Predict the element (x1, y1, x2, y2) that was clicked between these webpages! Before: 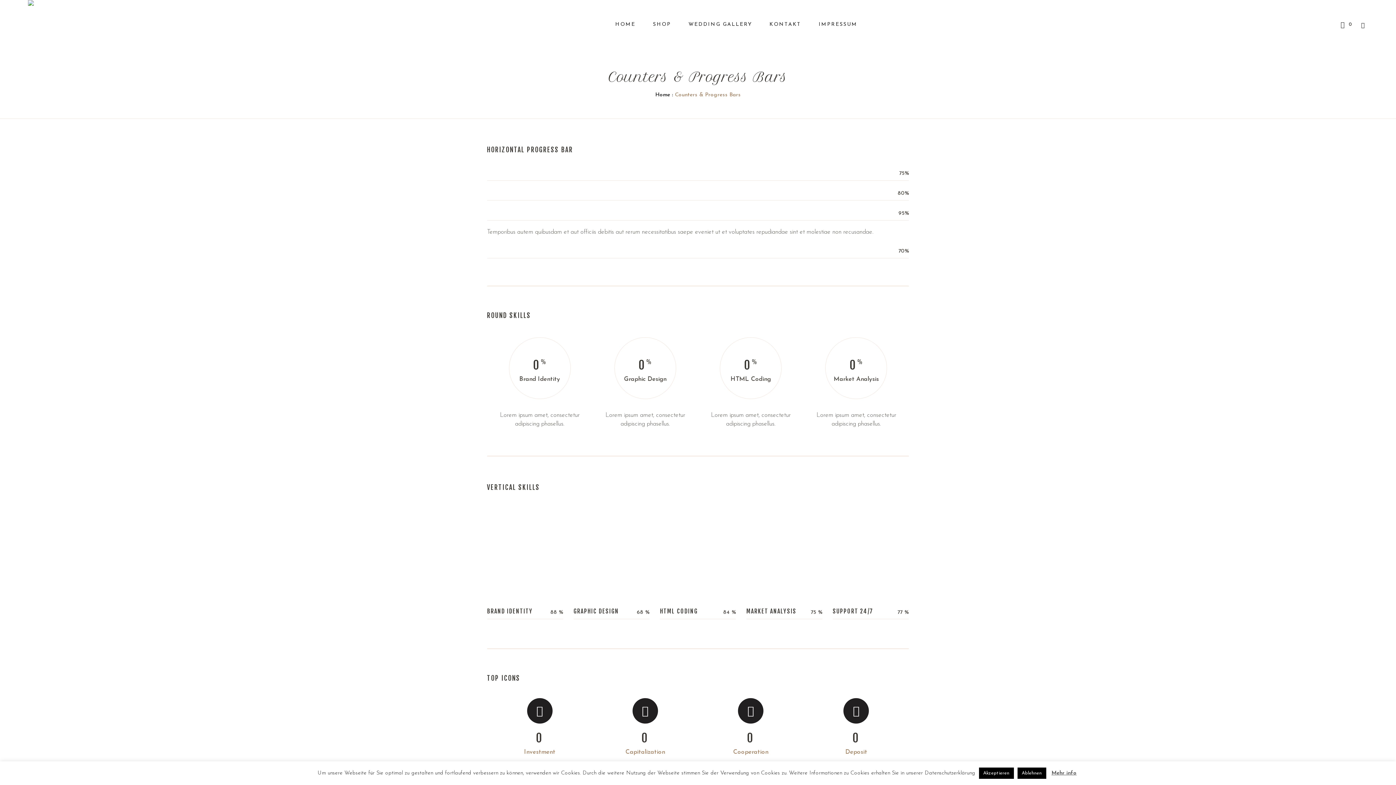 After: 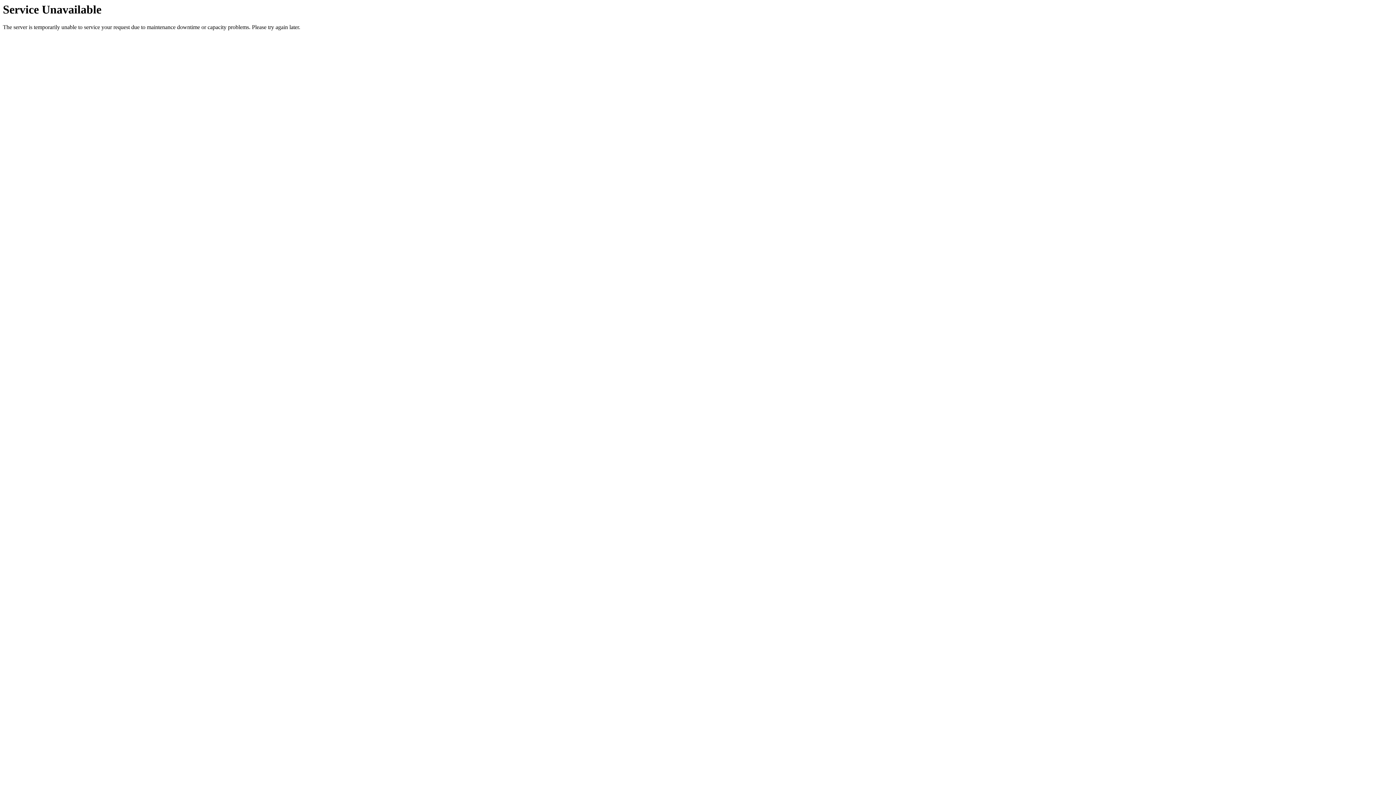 Action: bbox: (760, 0, 810, 49) label: KONTAKT